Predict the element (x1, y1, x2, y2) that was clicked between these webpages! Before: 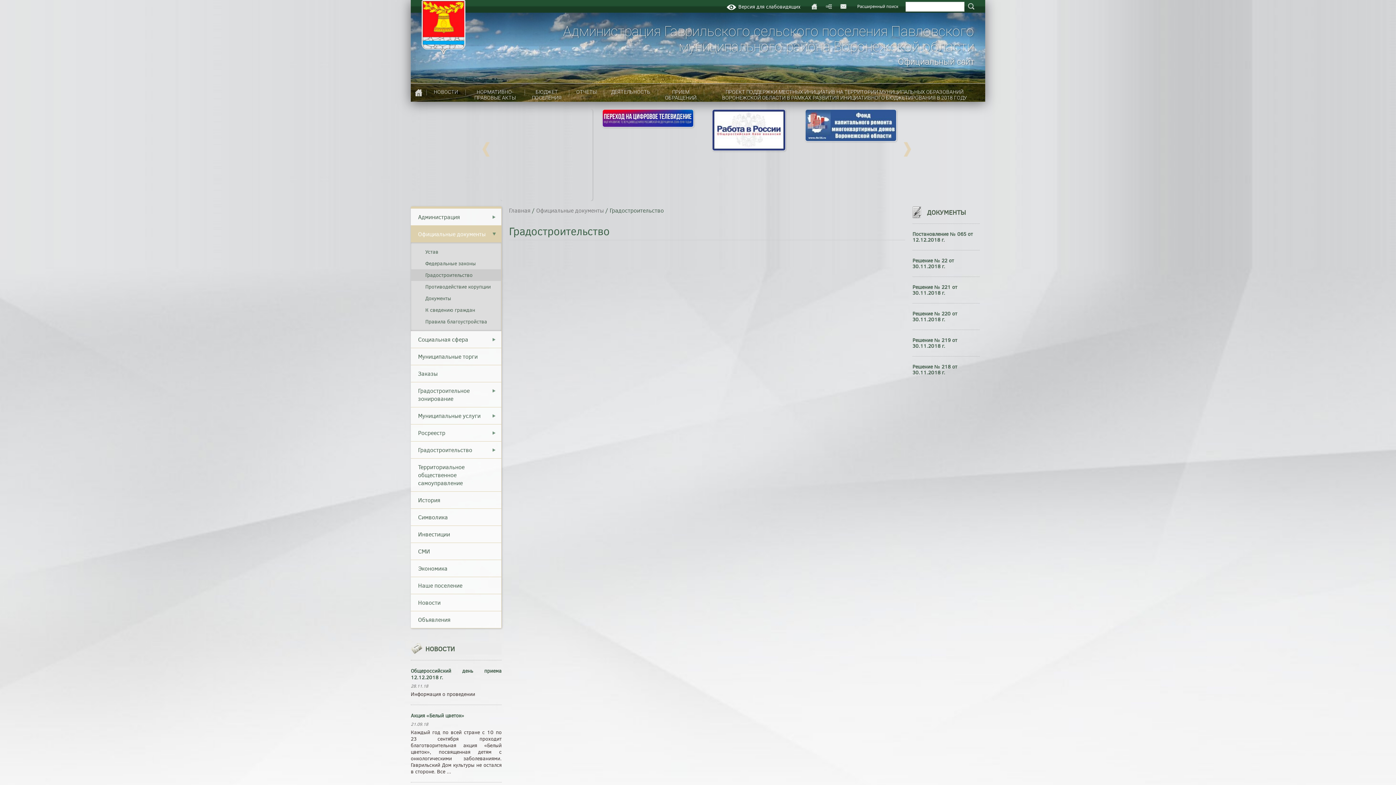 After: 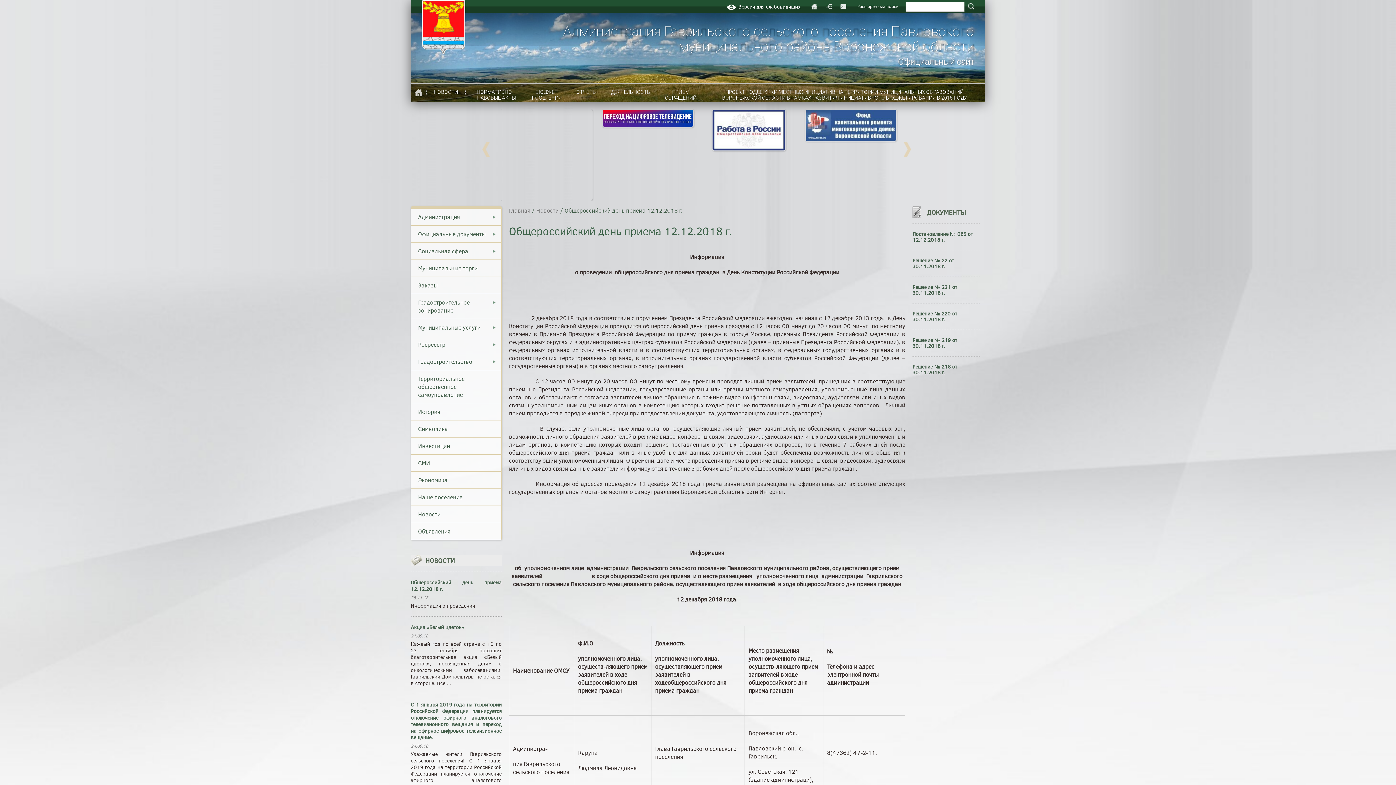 Action: label: Общероссийский день приема 12.12.2018 г. bbox: (410, 667, 501, 681)